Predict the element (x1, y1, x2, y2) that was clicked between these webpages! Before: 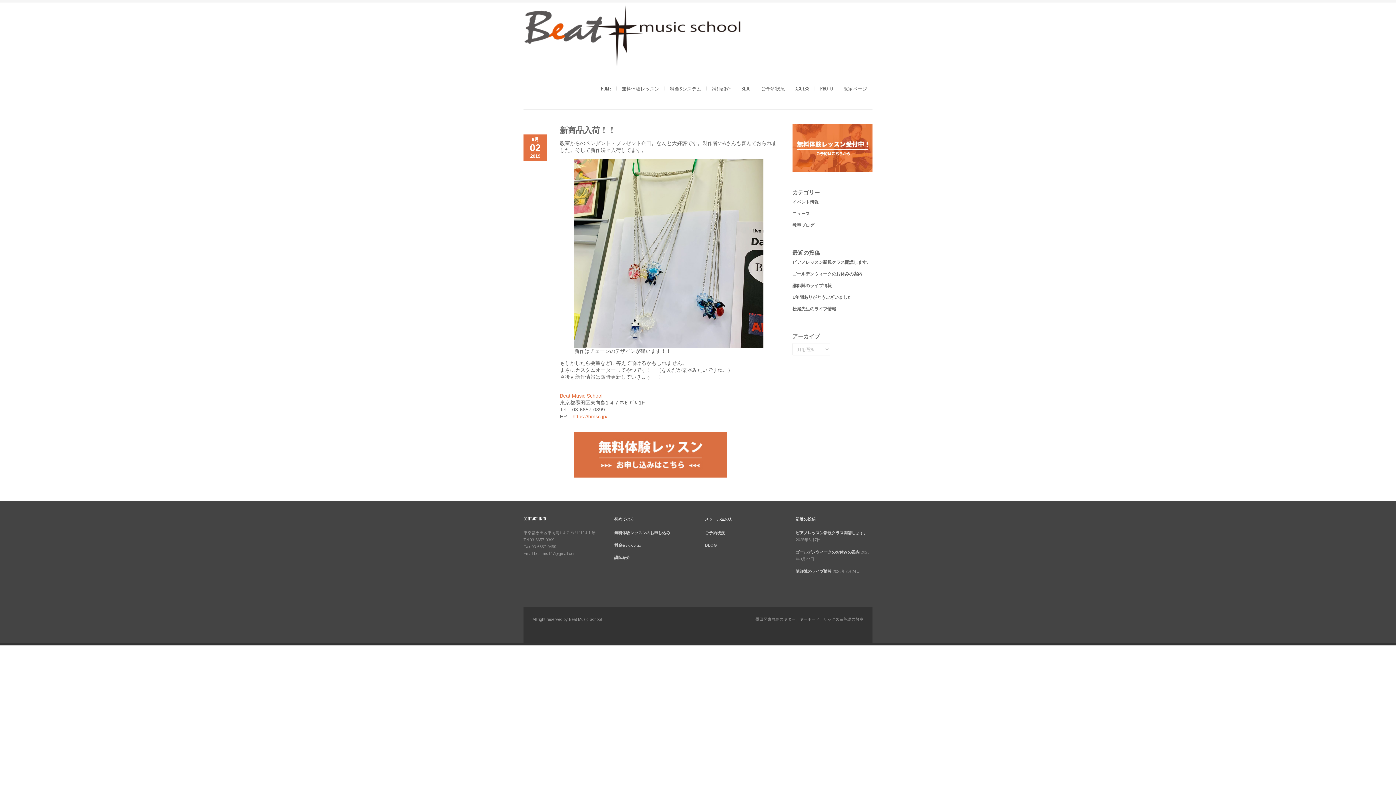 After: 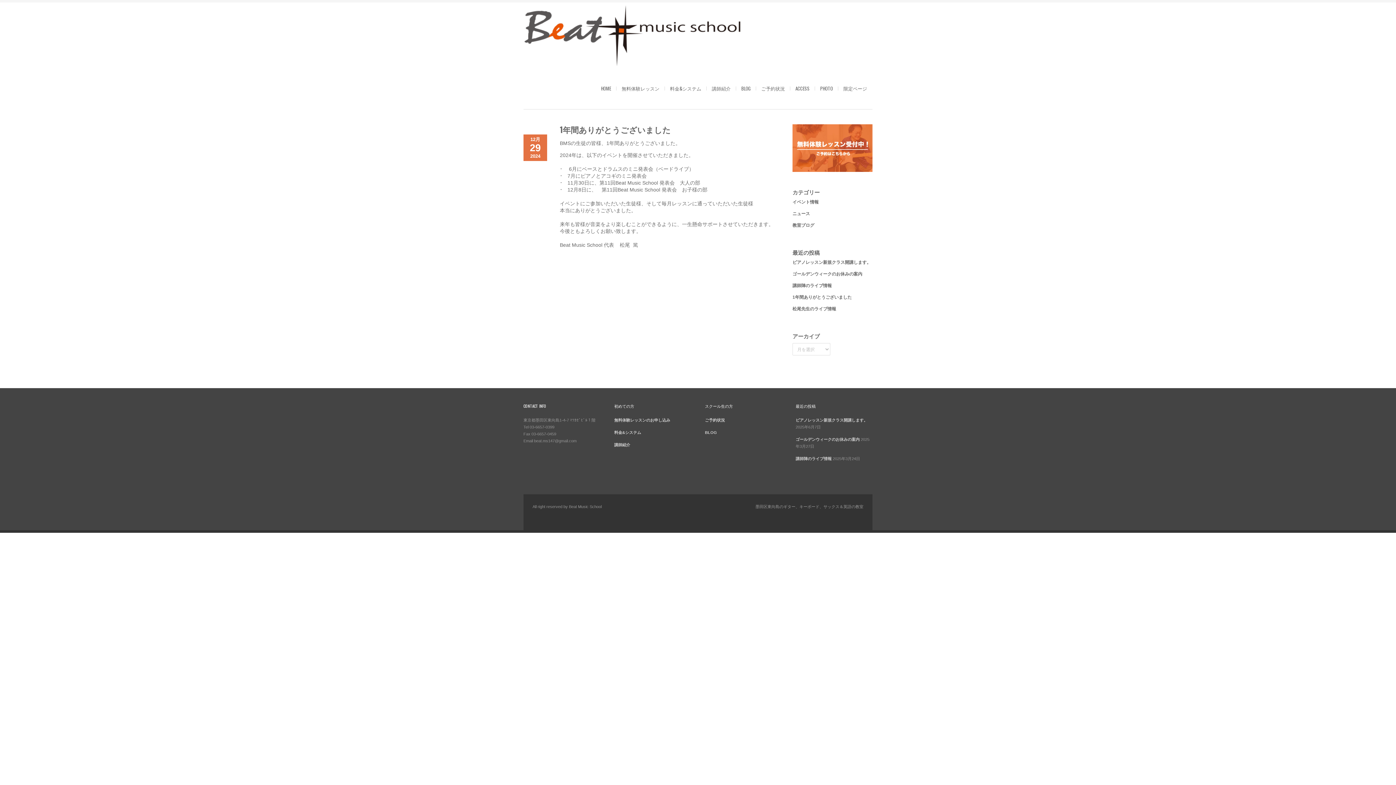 Action: bbox: (792, 294, 852, 299) label: 1年間ありがとうございました